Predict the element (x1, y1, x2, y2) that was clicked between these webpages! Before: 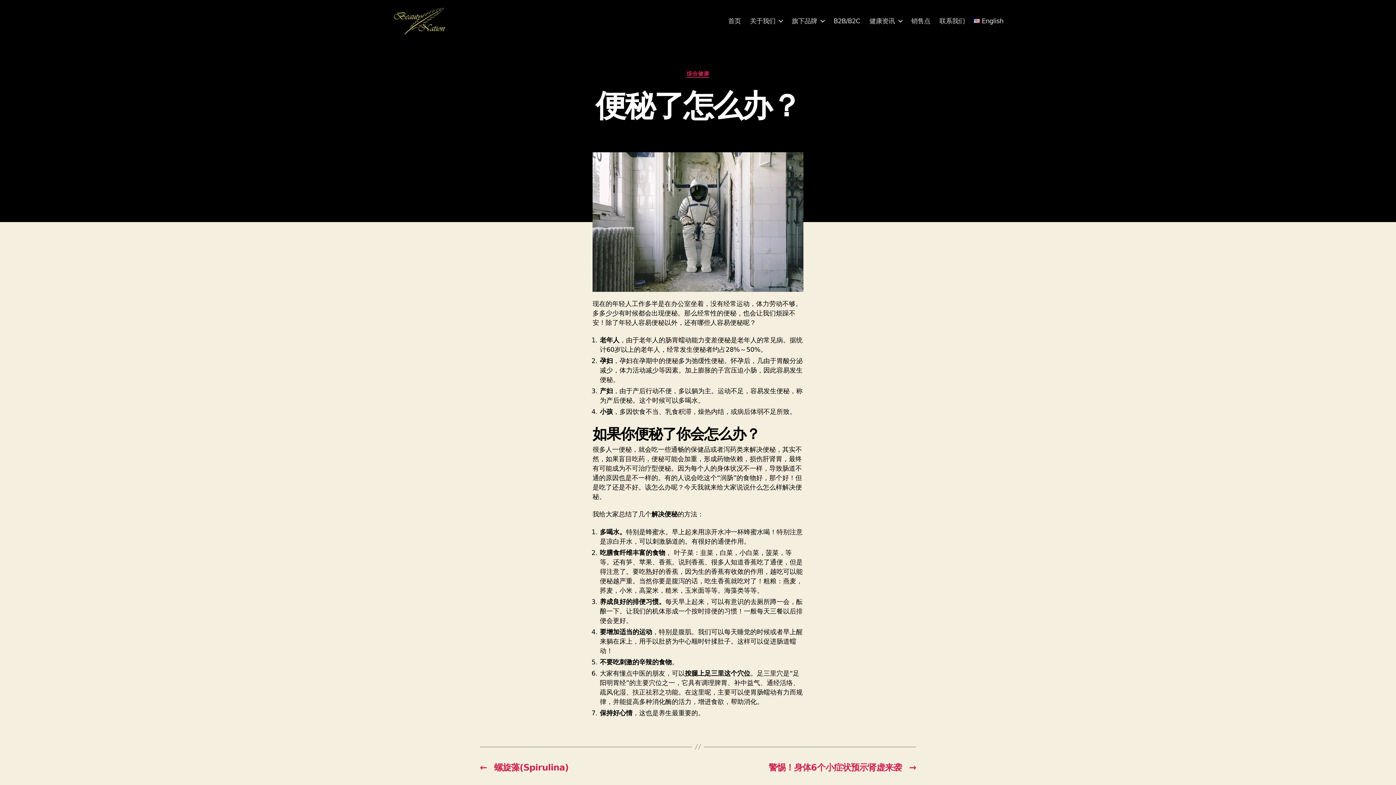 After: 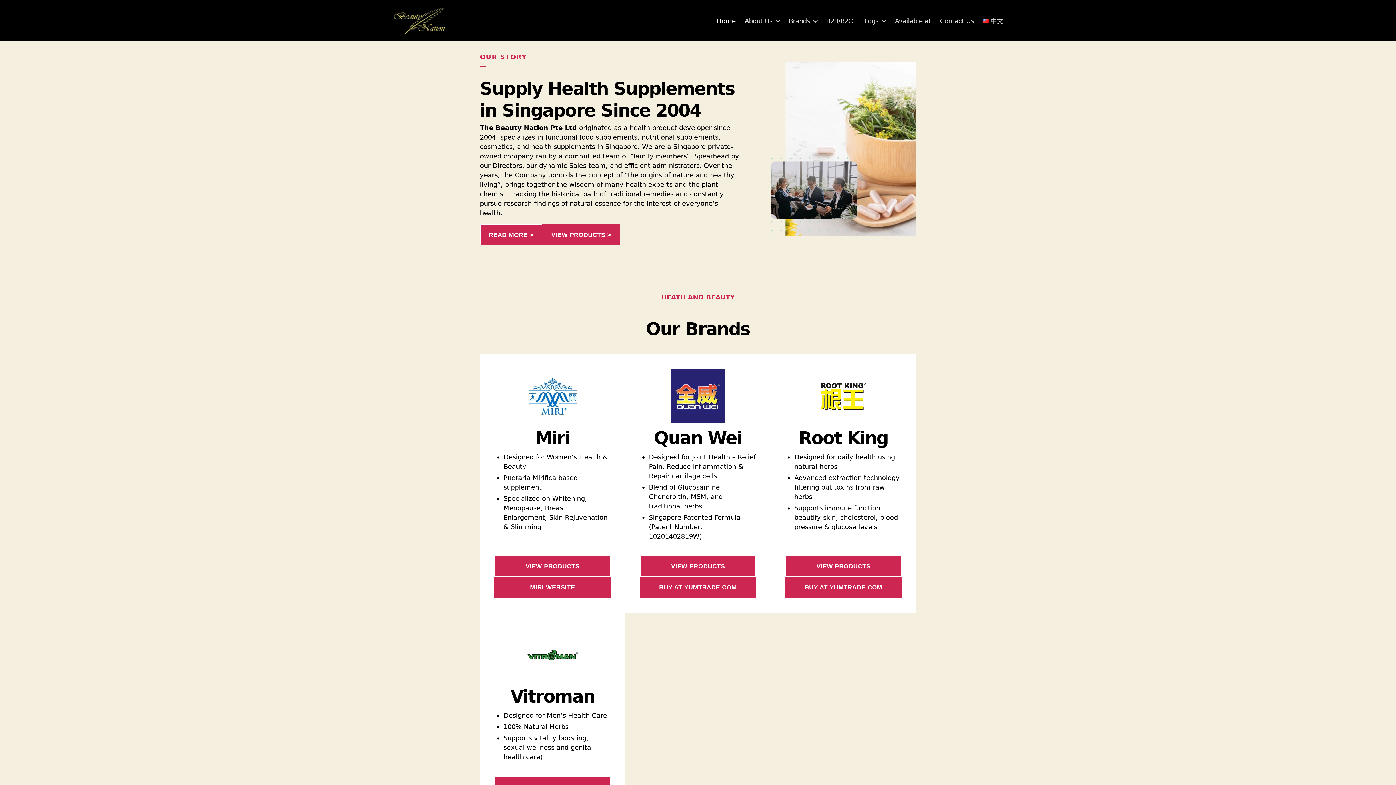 Action: bbox: (974, 16, 1003, 24) label: English